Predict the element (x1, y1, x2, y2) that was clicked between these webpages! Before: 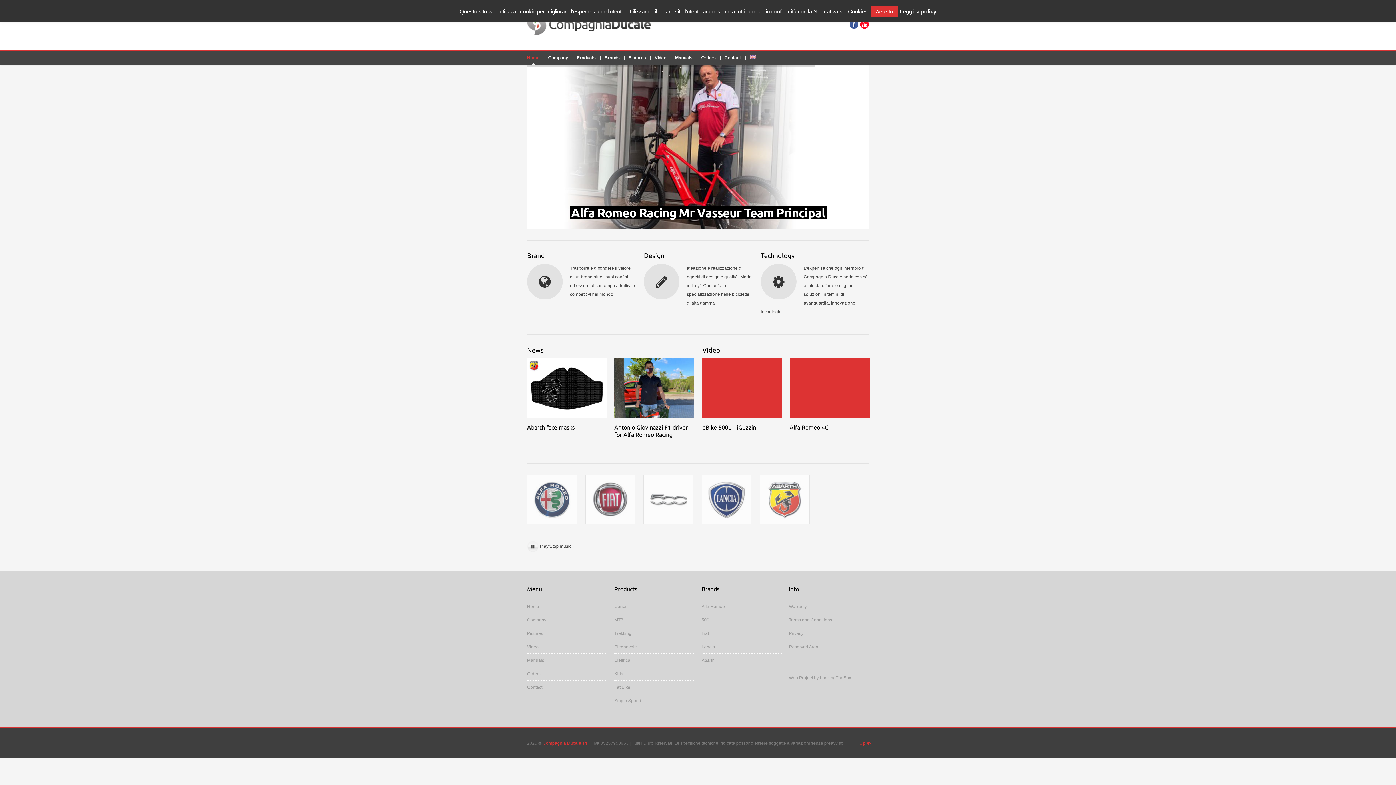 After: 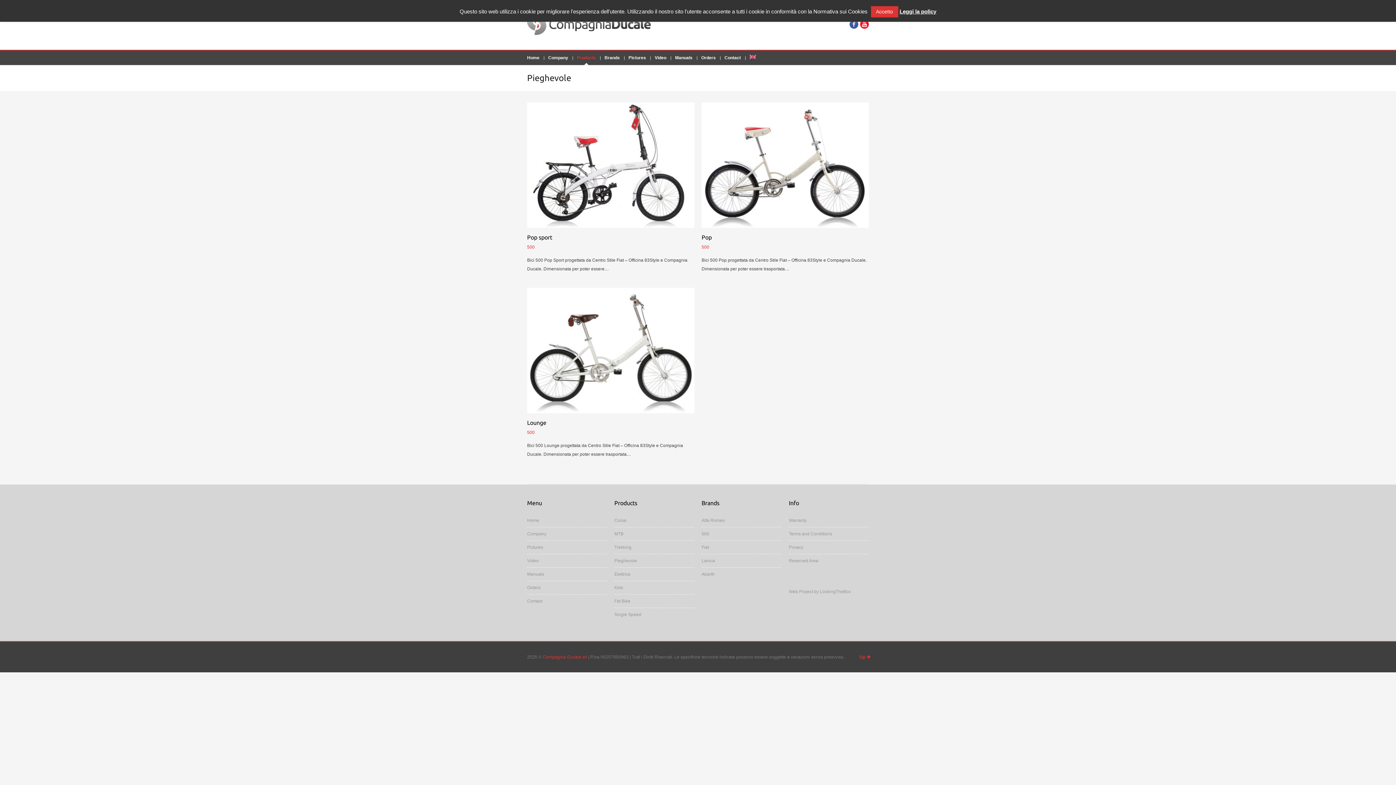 Action: label: Pieghevole bbox: (614, 640, 694, 653)